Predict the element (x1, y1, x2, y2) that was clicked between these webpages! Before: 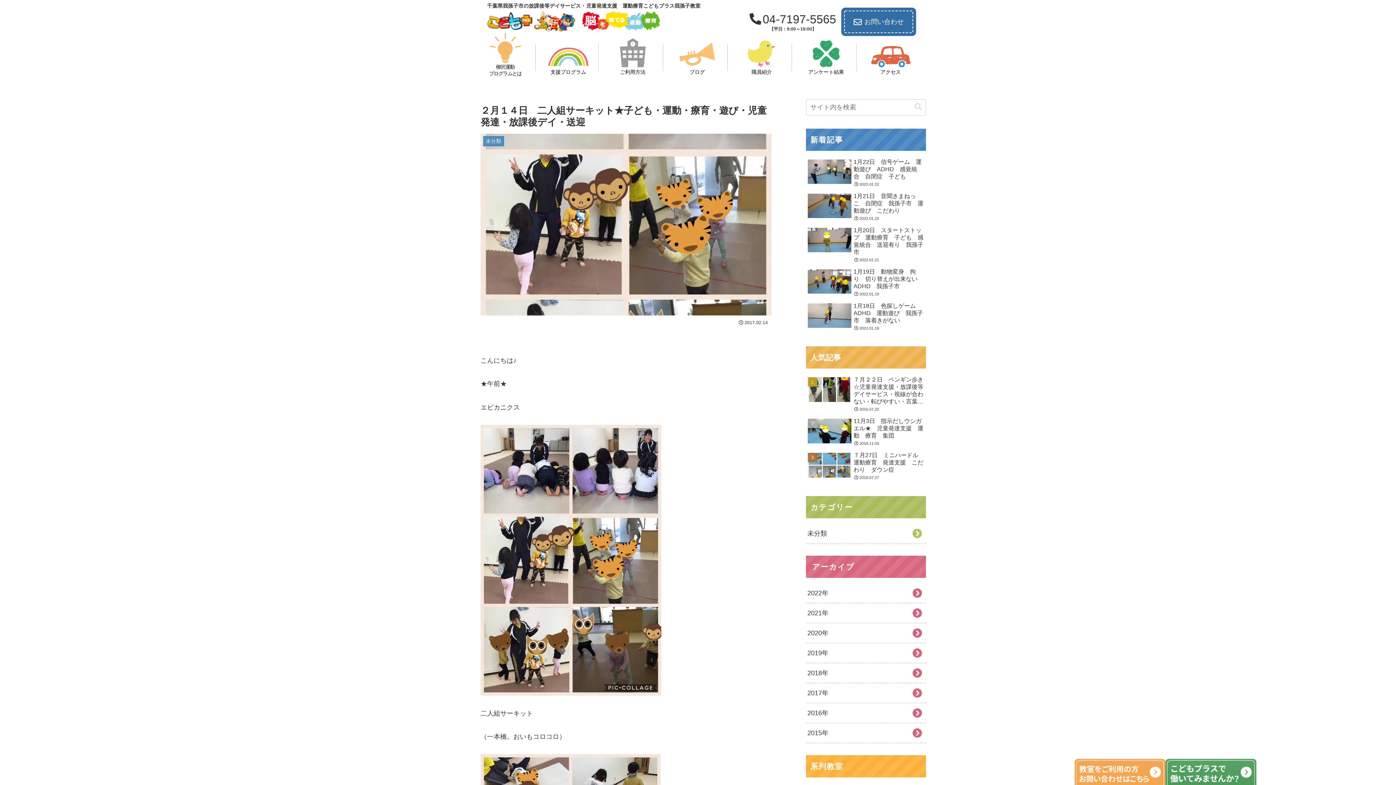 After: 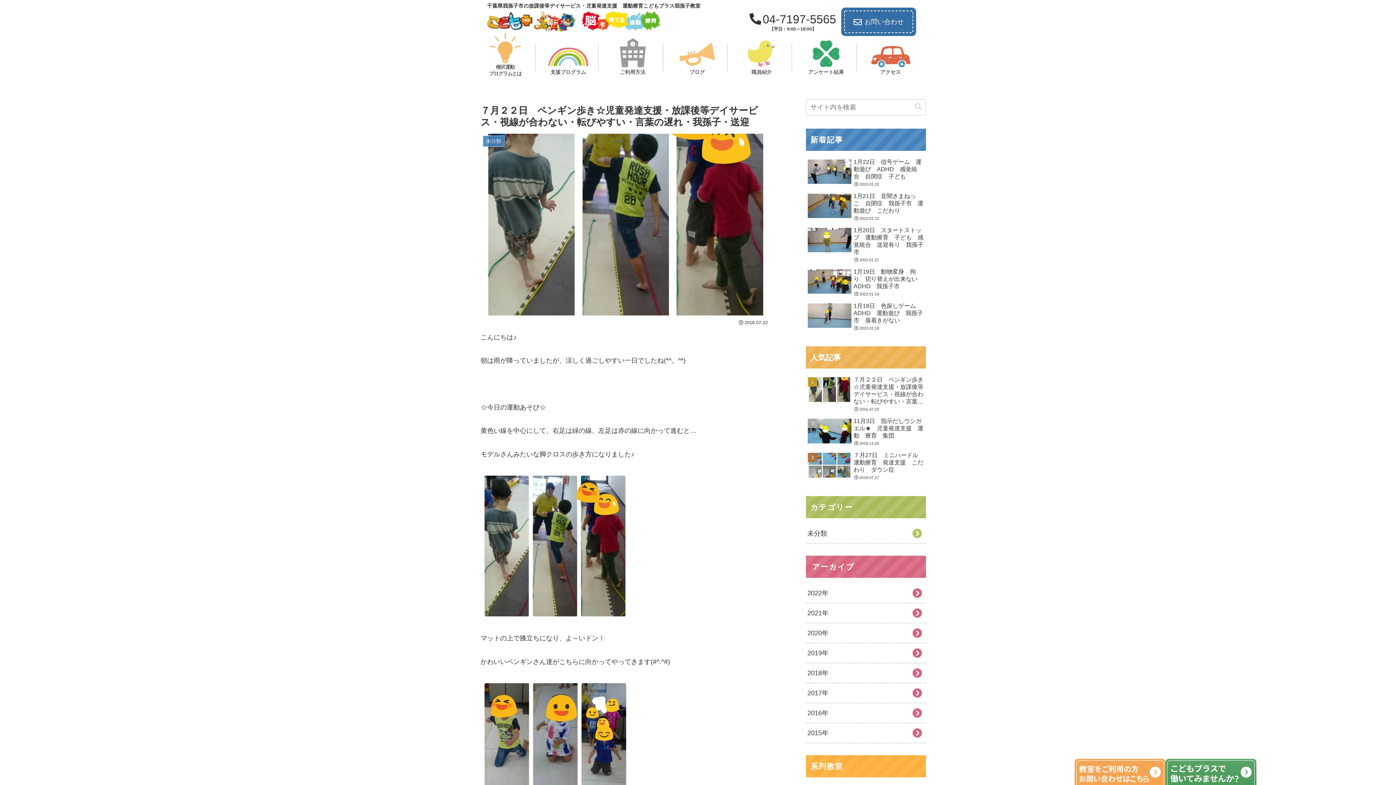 Action: label: ７月２２日　ペンギン歩き☆児童発達支援・放課後等デイサービス・視線が合わない・転びやすい・言葉の遅れ・我孫子・送迎
2016.07.22 bbox: (806, 374, 926, 414)